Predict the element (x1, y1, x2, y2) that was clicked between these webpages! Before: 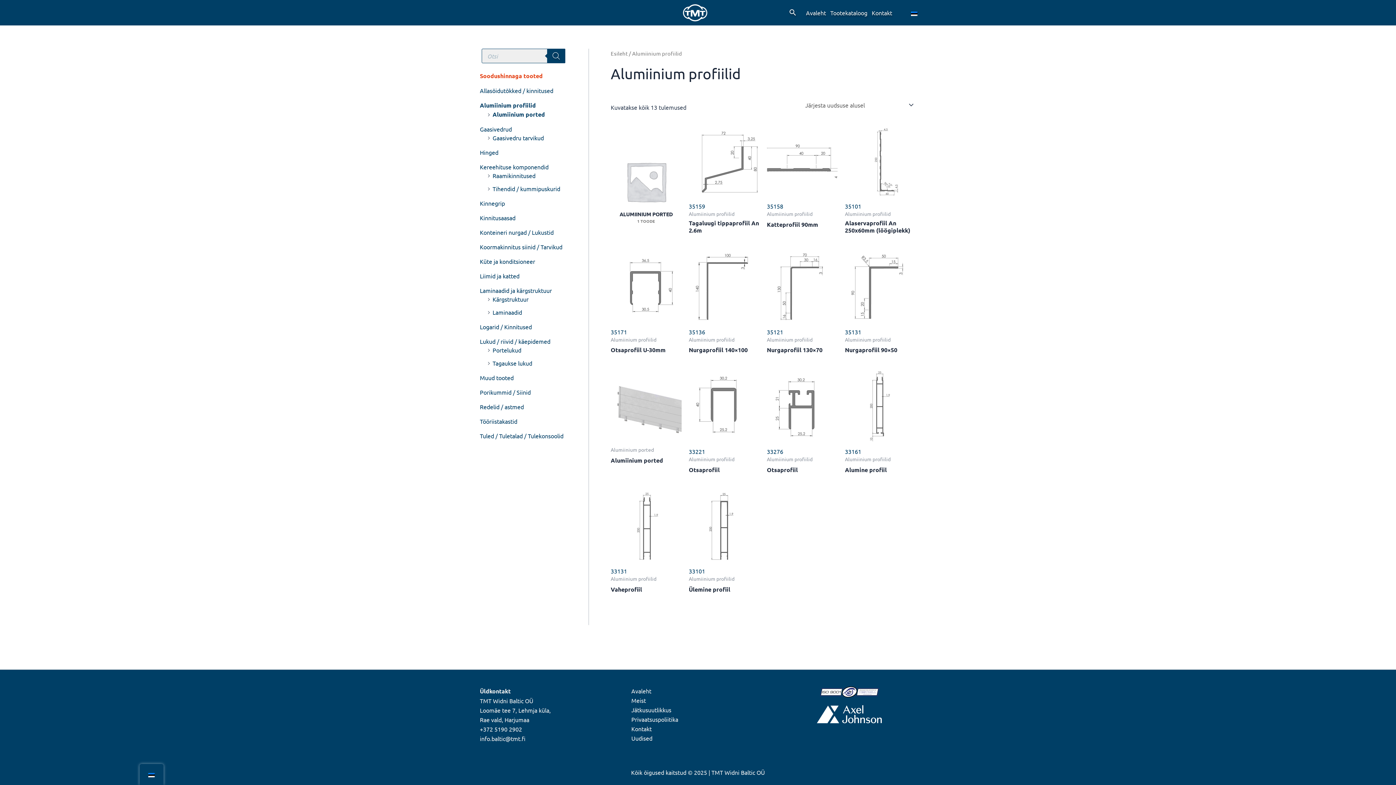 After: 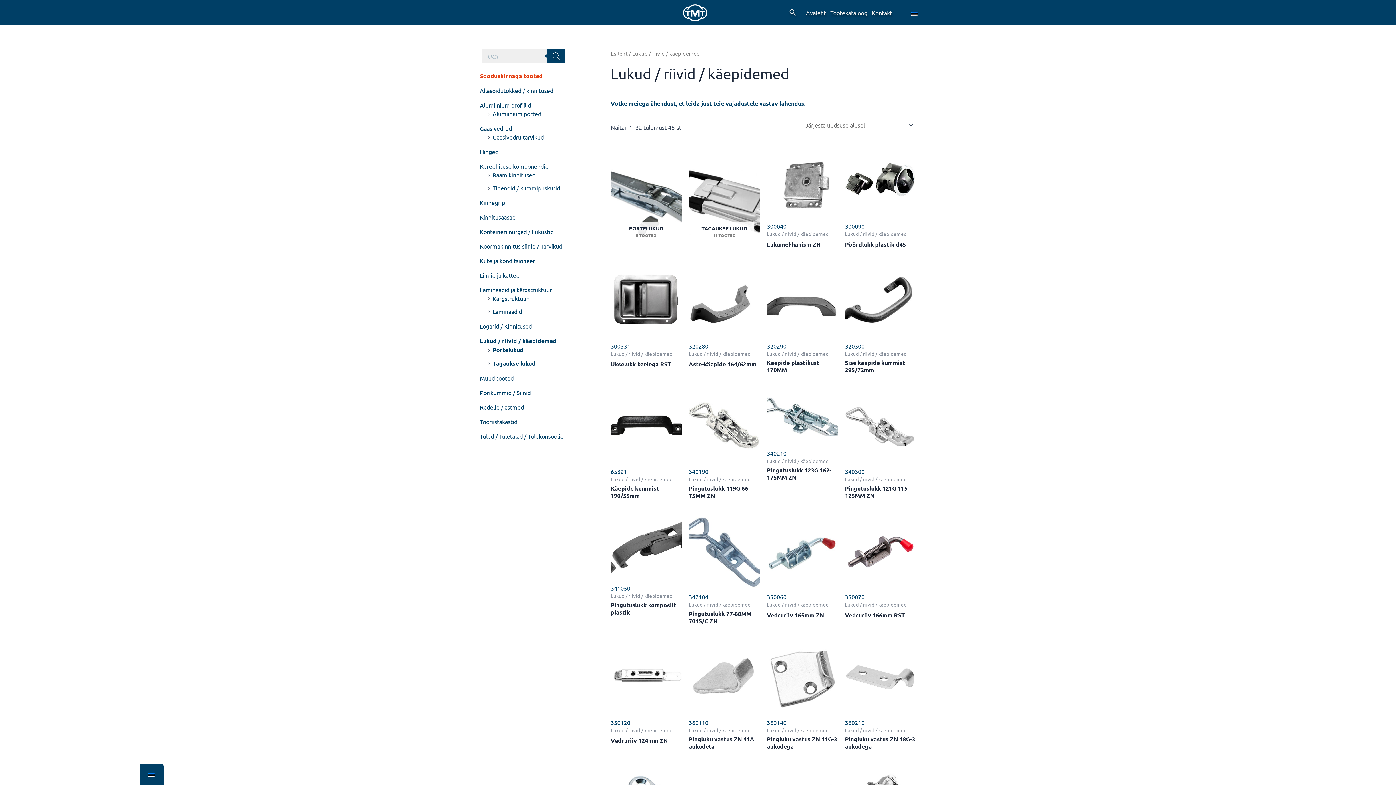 Action: bbox: (480, 337, 550, 345) label: Lukud / riivid / käepidemed